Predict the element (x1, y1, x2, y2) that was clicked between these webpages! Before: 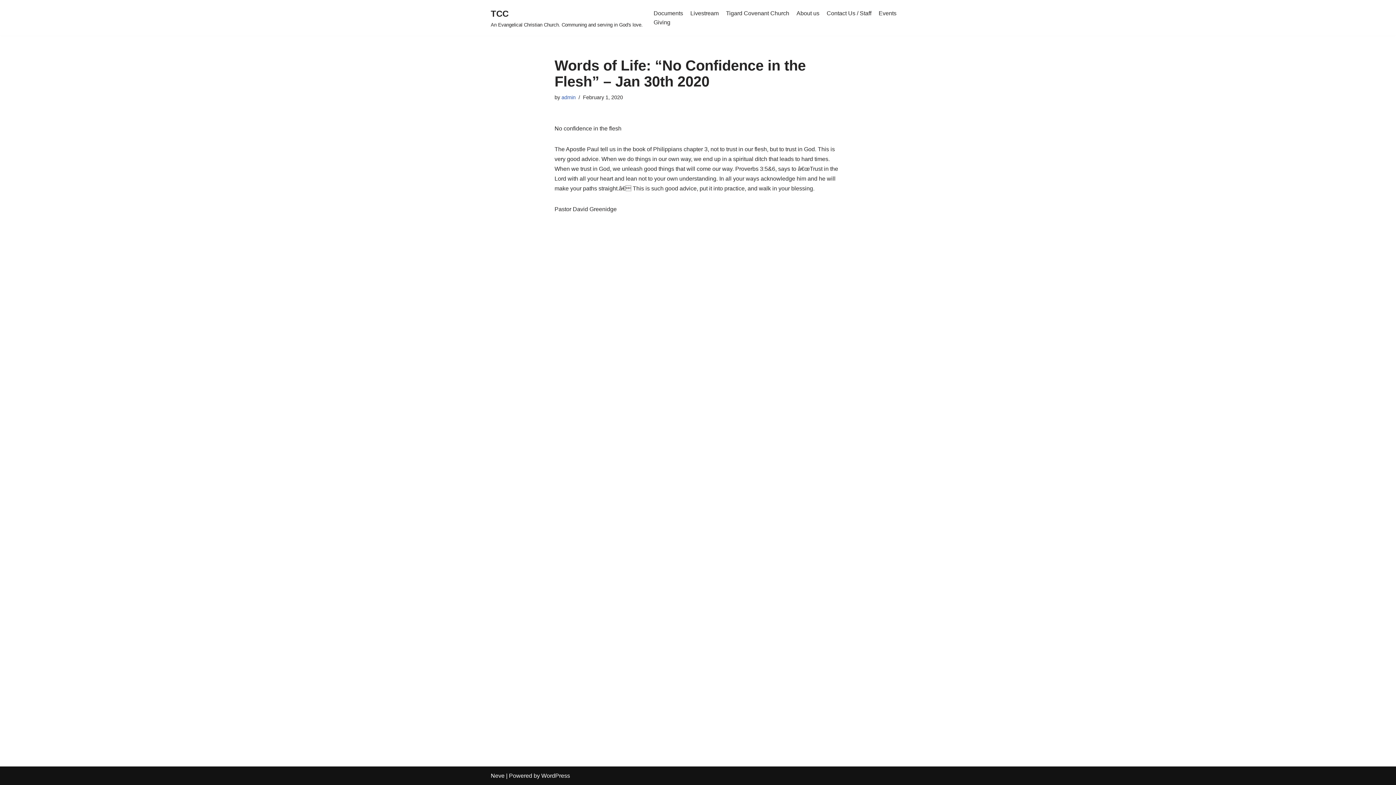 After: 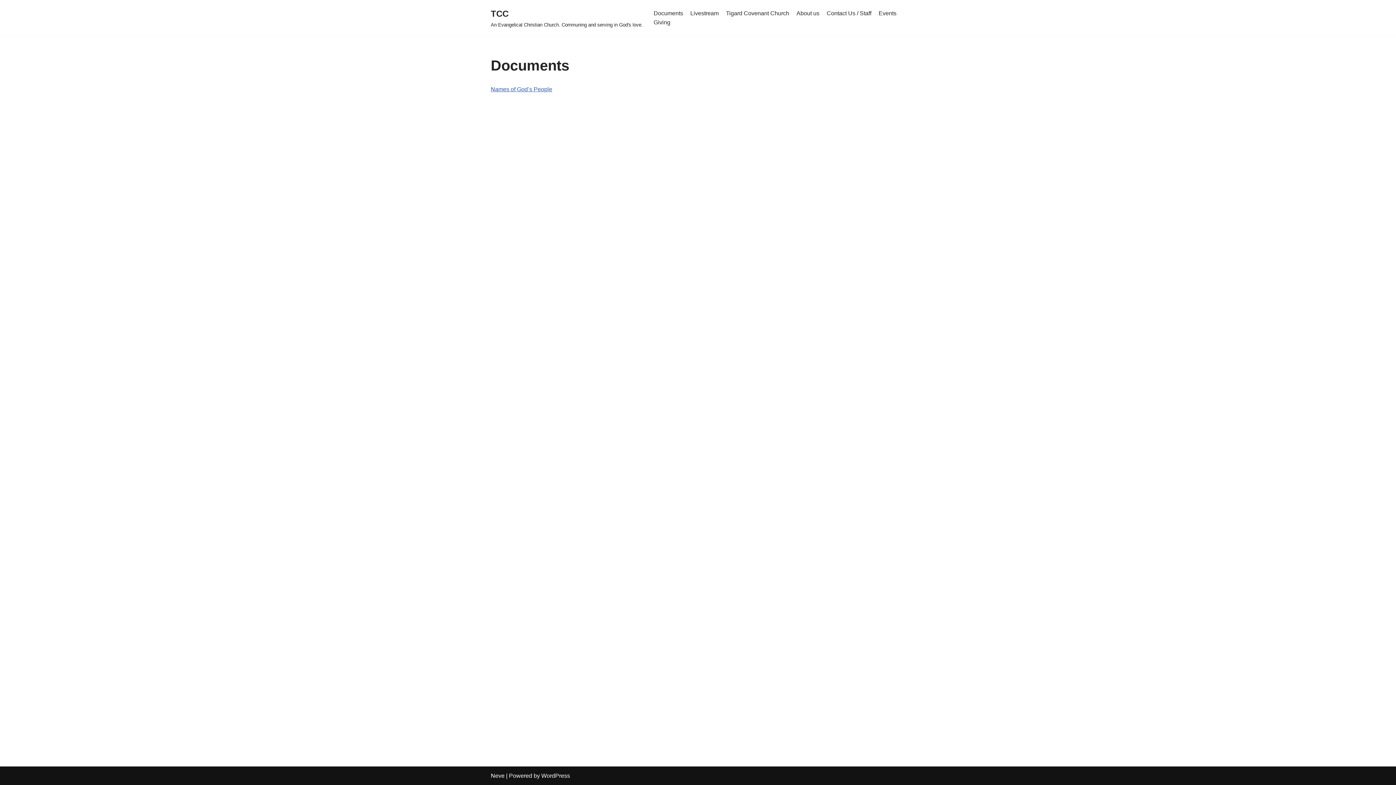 Action: bbox: (653, 8, 683, 17) label: Documents